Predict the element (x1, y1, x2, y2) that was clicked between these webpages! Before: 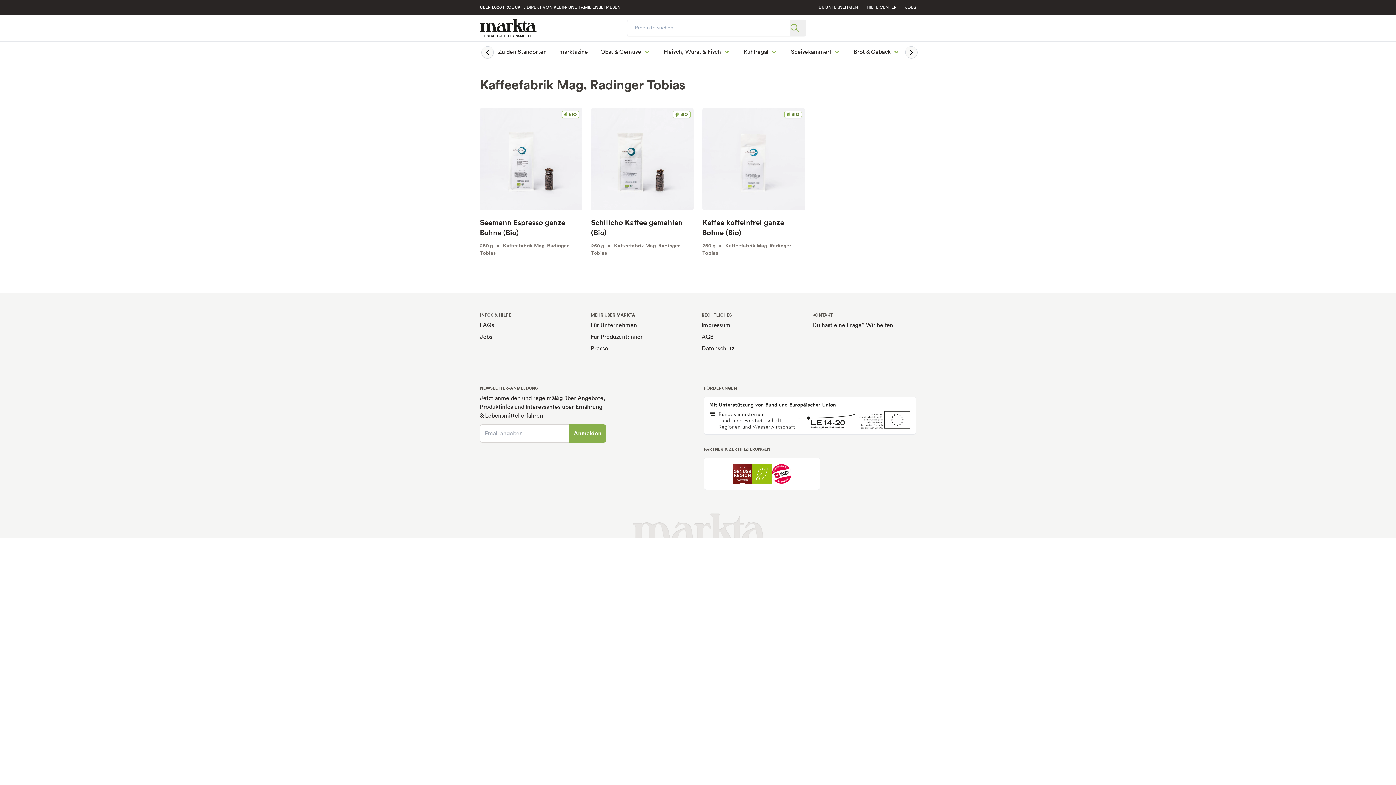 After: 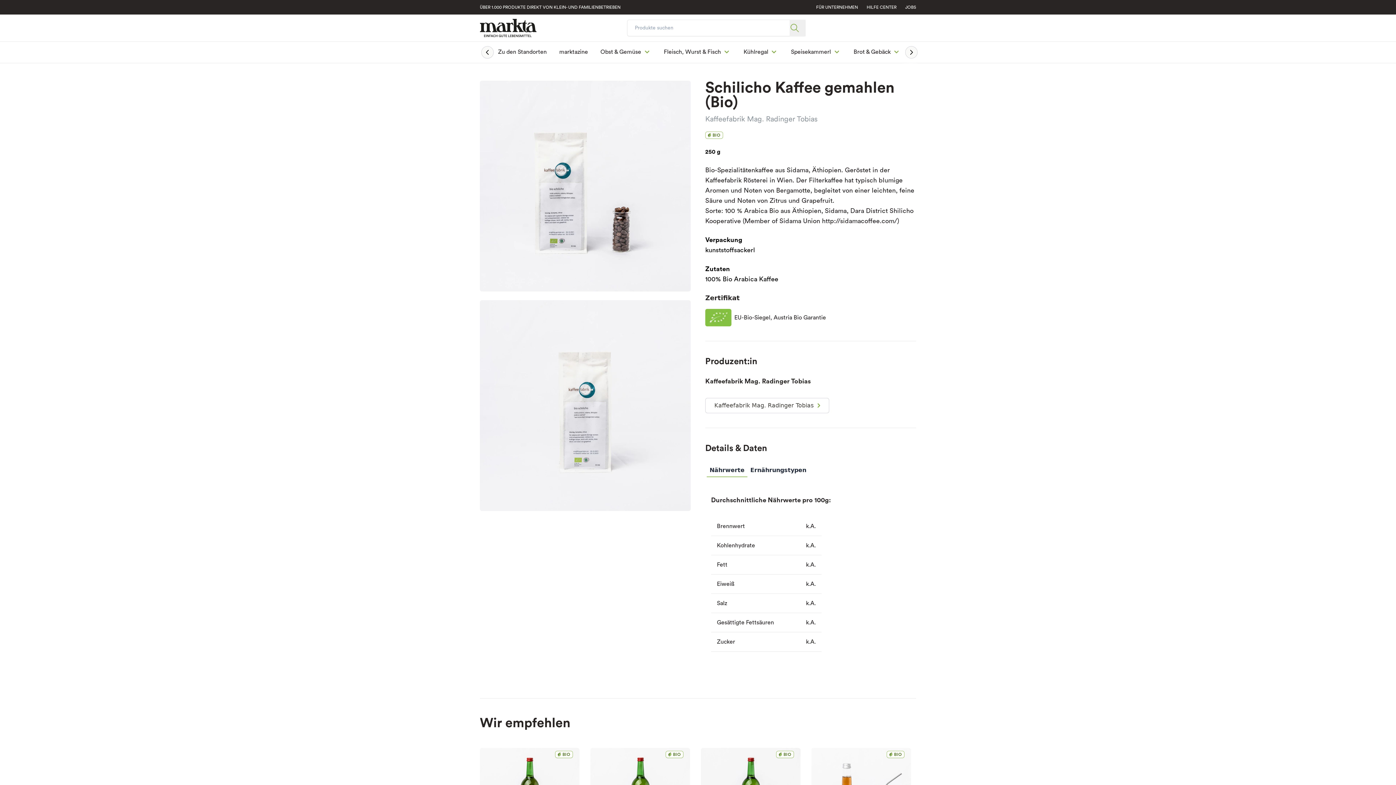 Action: label: BIO
Schilicho Kaffee gemahlen (Bio) bbox: (591, 108, 693, 238)